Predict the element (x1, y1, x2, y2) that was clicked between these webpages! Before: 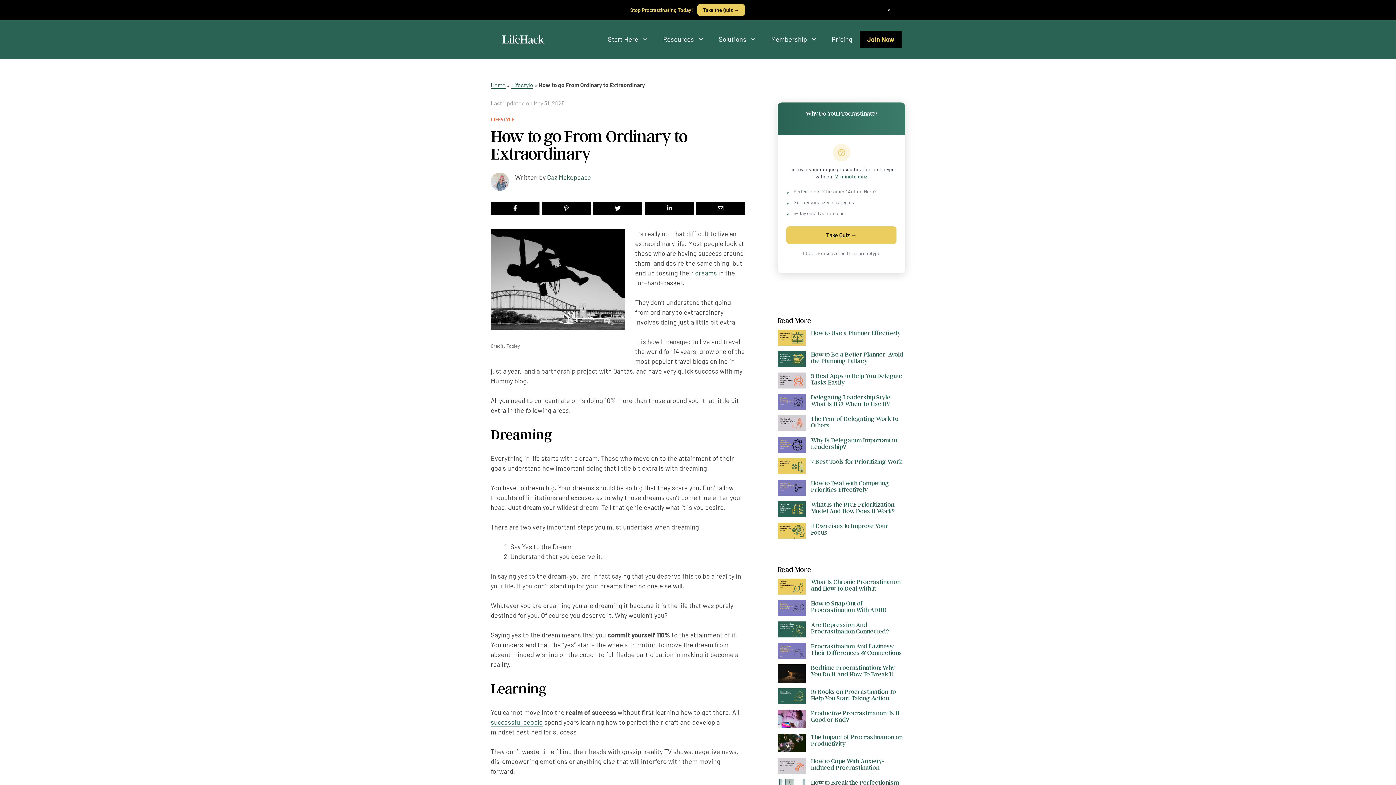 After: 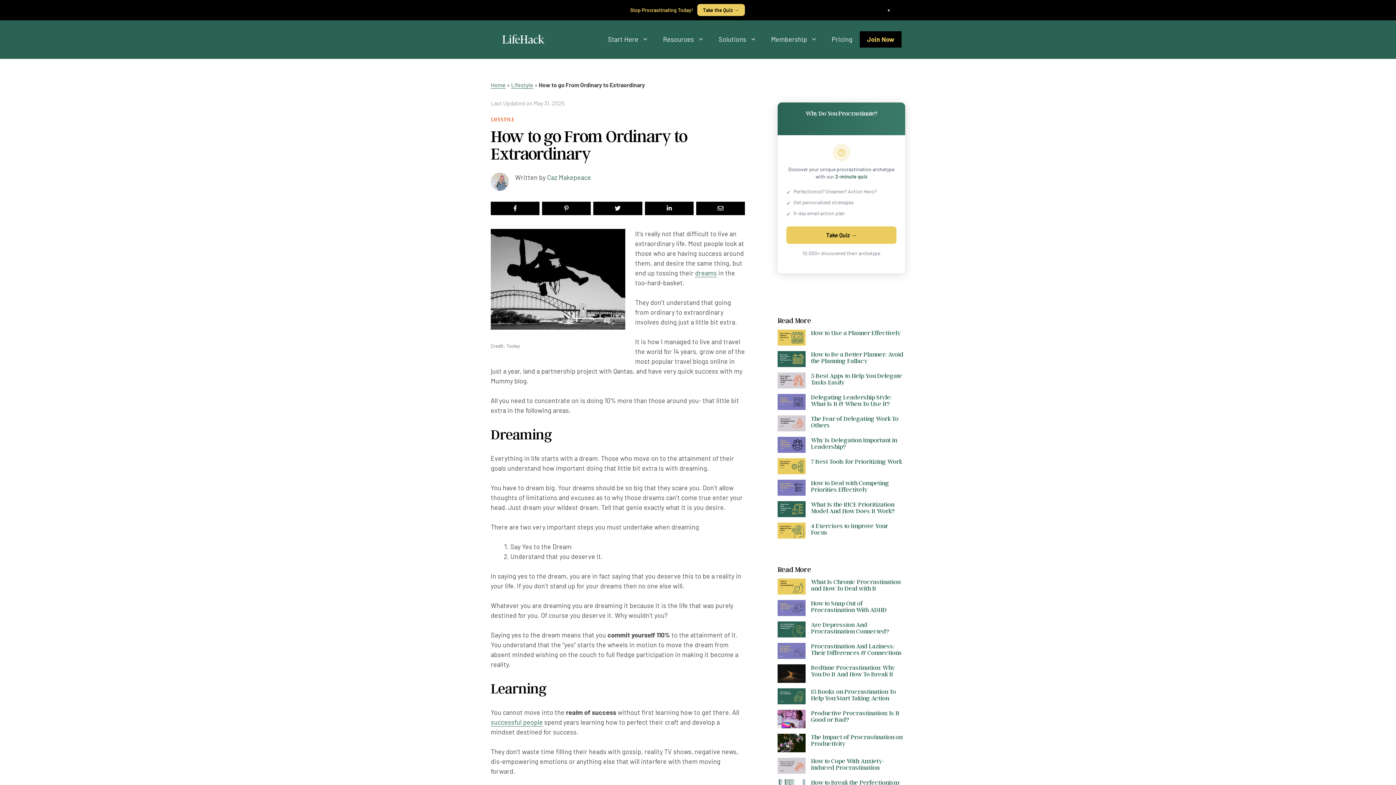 Action: bbox: (795, 243, 811, 259) label: +